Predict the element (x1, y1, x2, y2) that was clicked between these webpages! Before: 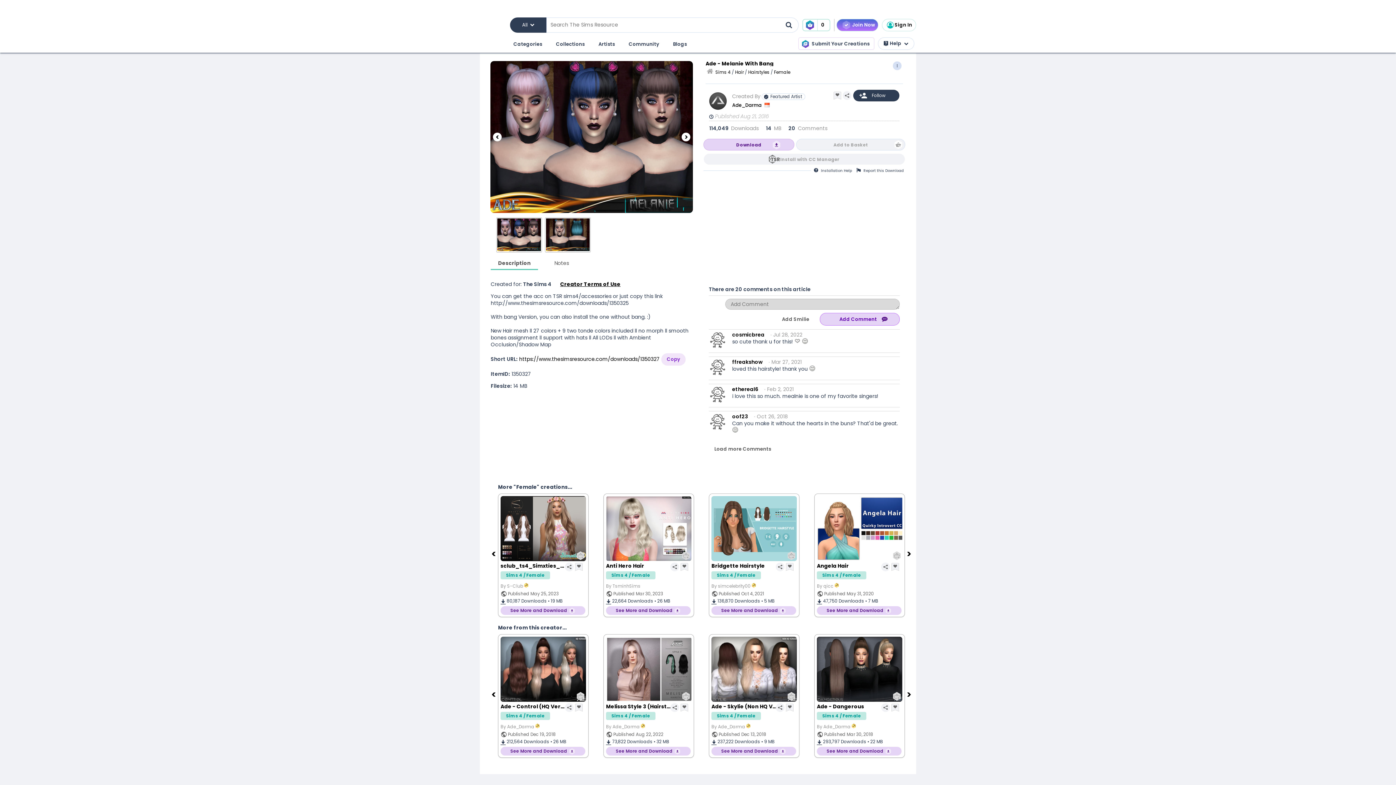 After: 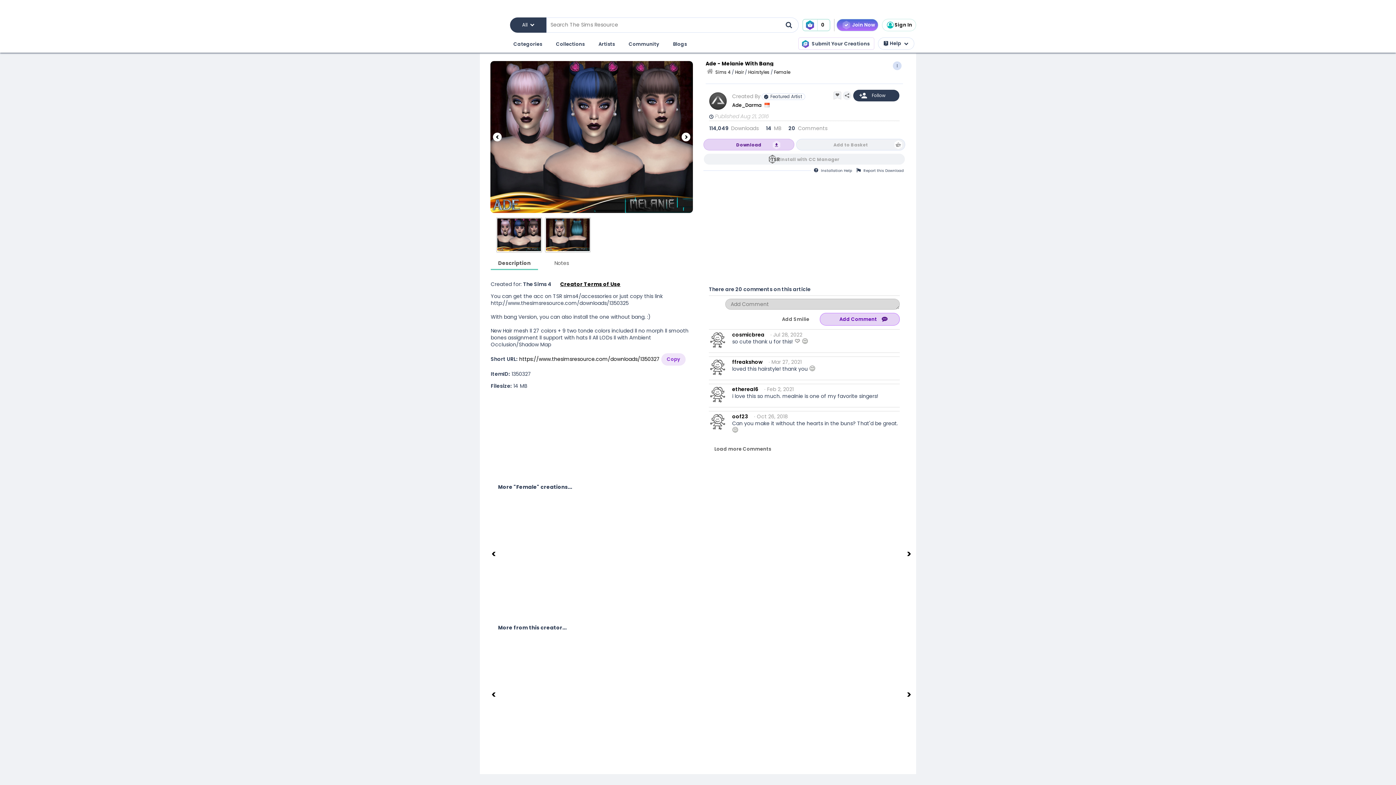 Action: bbox: (906, 690, 913, 698) label: Next